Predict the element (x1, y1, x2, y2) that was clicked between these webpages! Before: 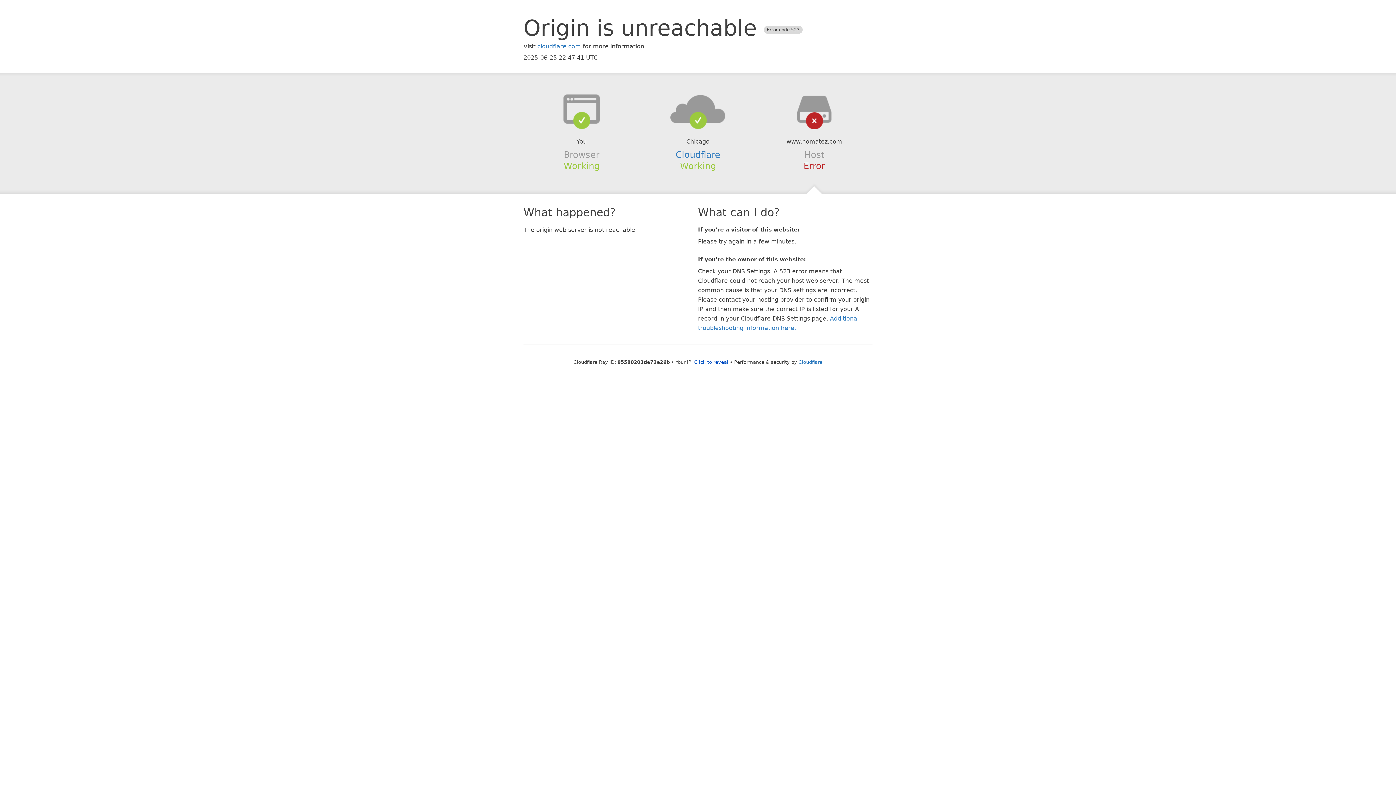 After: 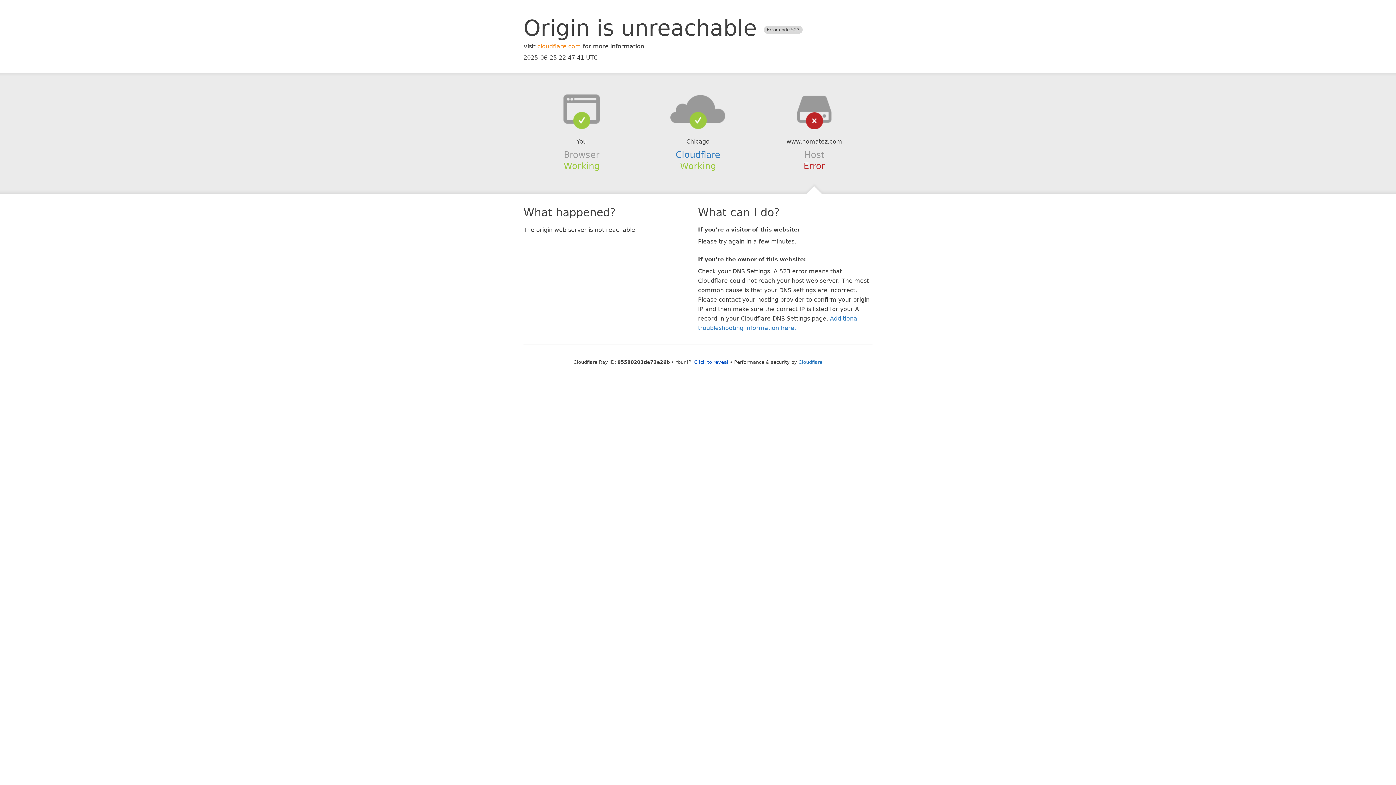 Action: bbox: (537, 42, 581, 49) label: cloudflare.com